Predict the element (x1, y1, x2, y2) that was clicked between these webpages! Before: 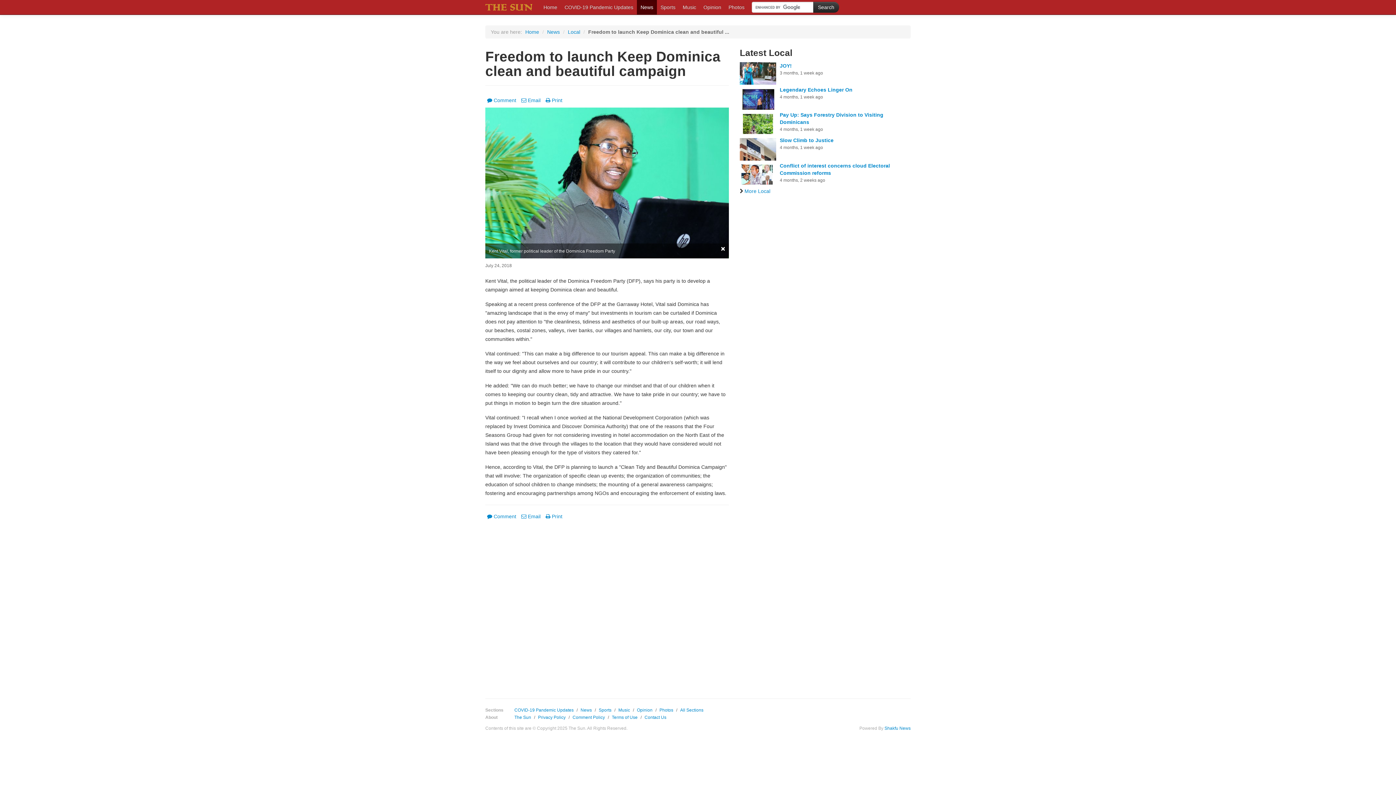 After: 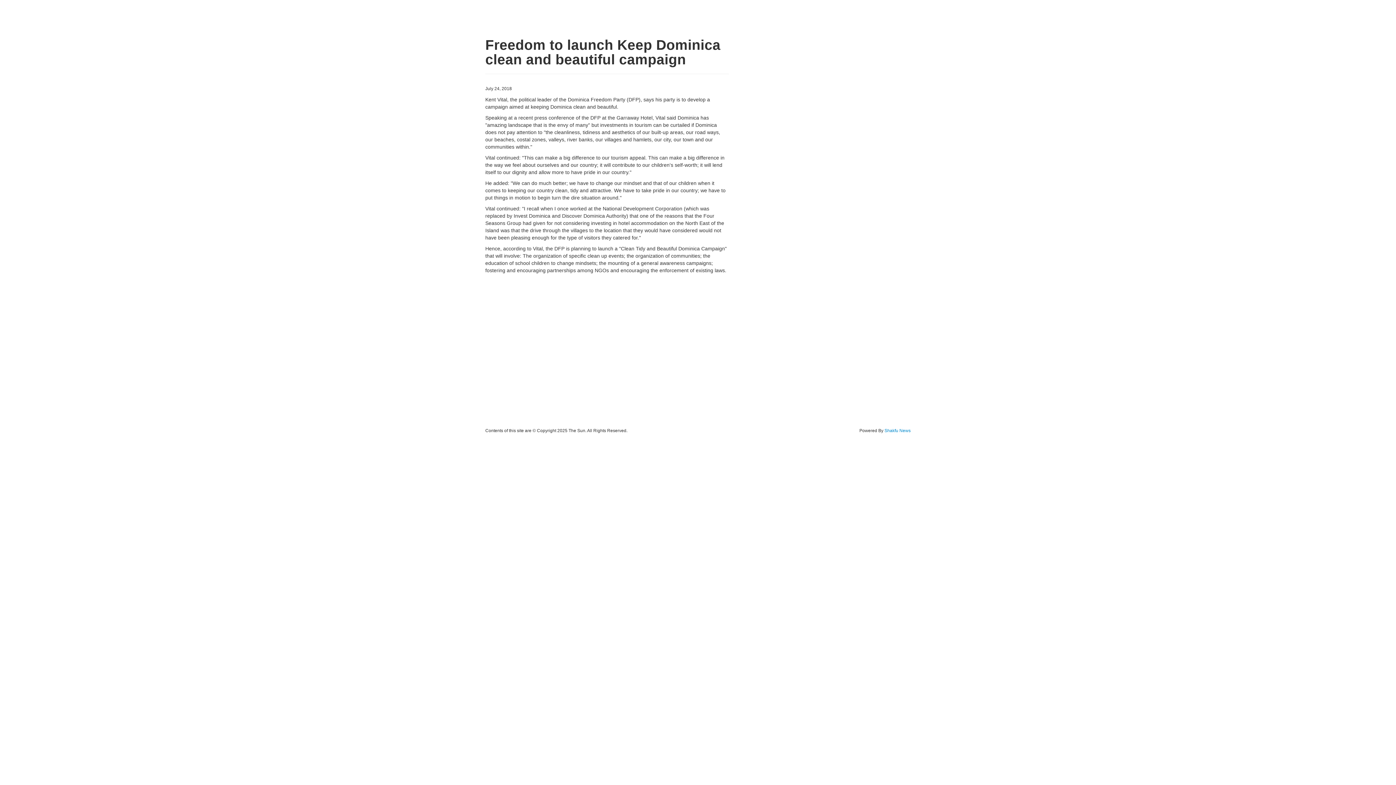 Action: bbox: (545, 513, 562, 519) label: Print